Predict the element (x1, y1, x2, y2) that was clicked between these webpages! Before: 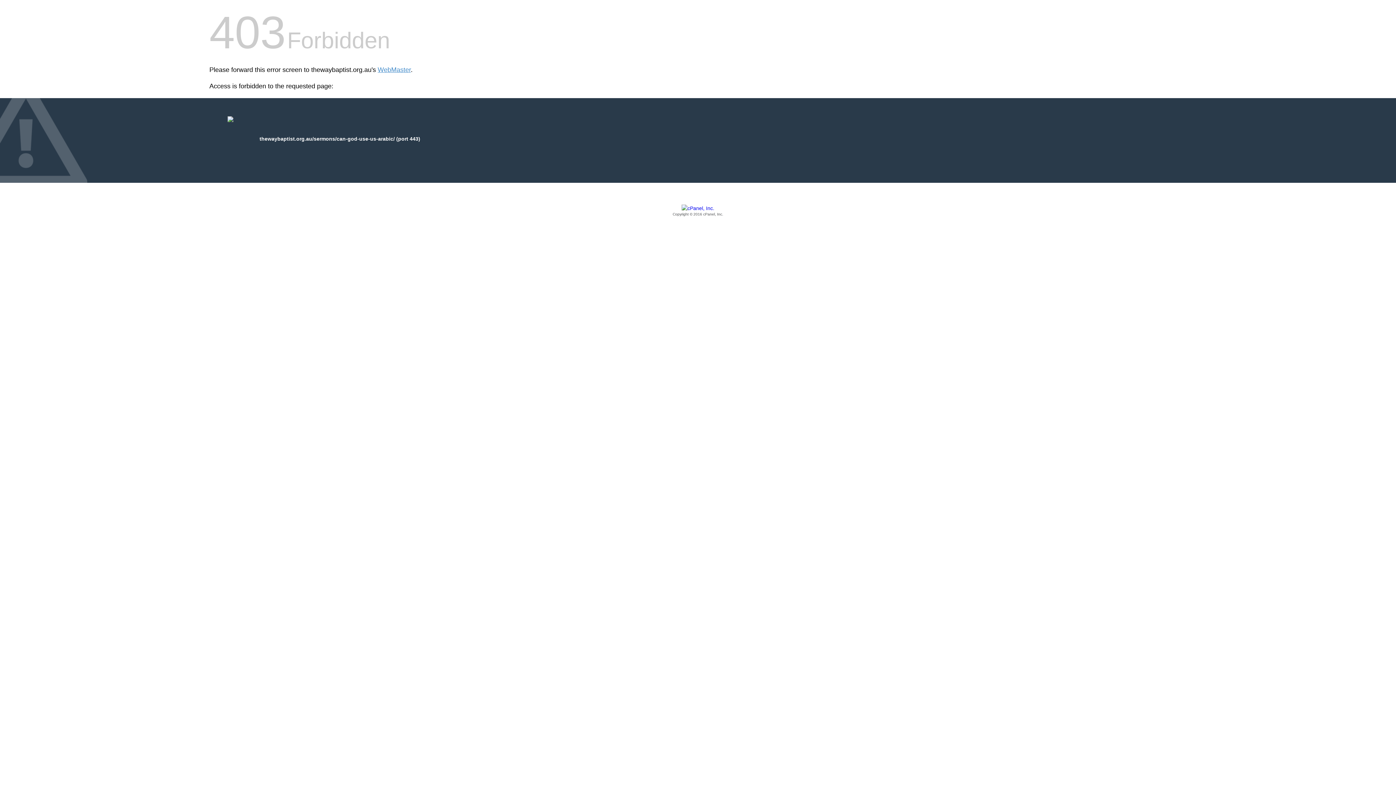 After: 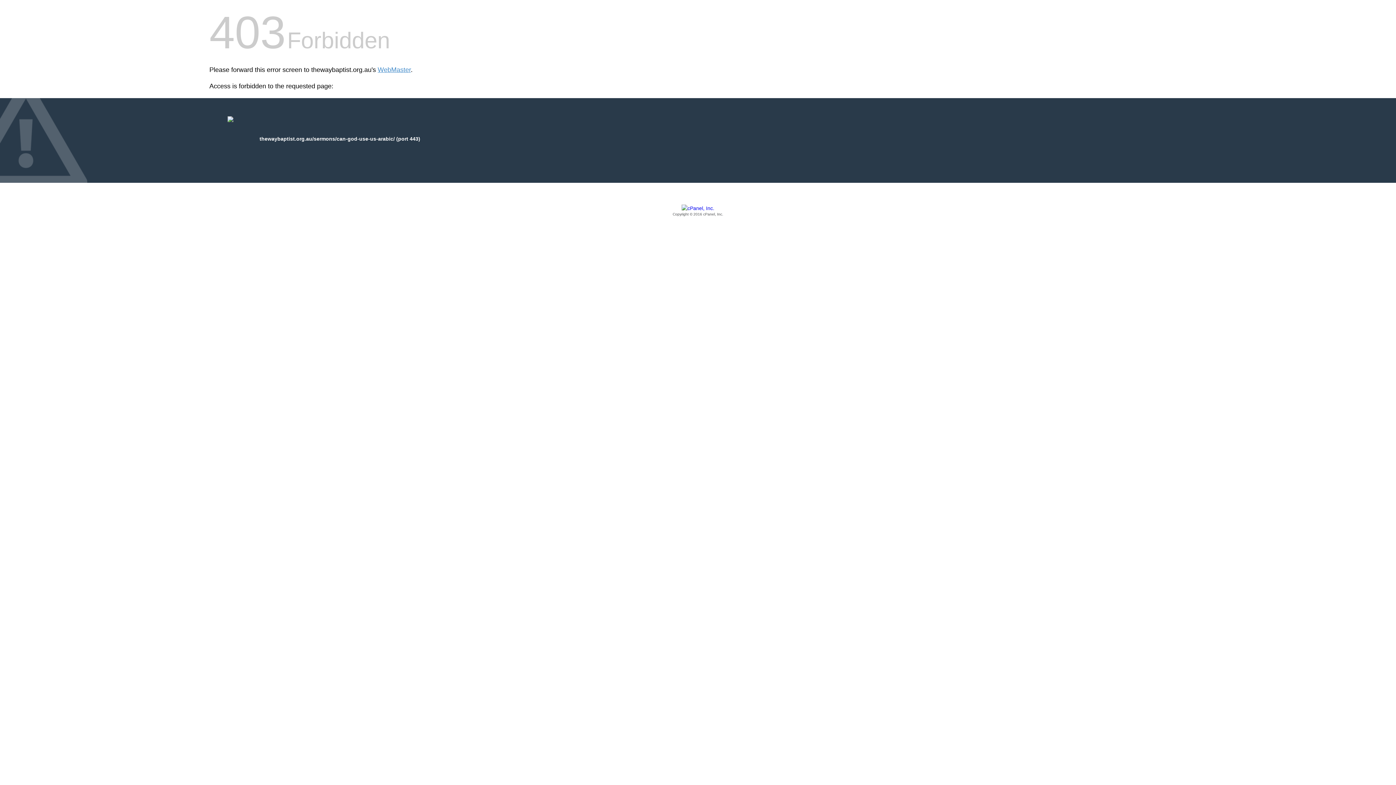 Action: bbox: (209, 205, 1186, 217) label: Copyright © 2016 cPanel, Inc.